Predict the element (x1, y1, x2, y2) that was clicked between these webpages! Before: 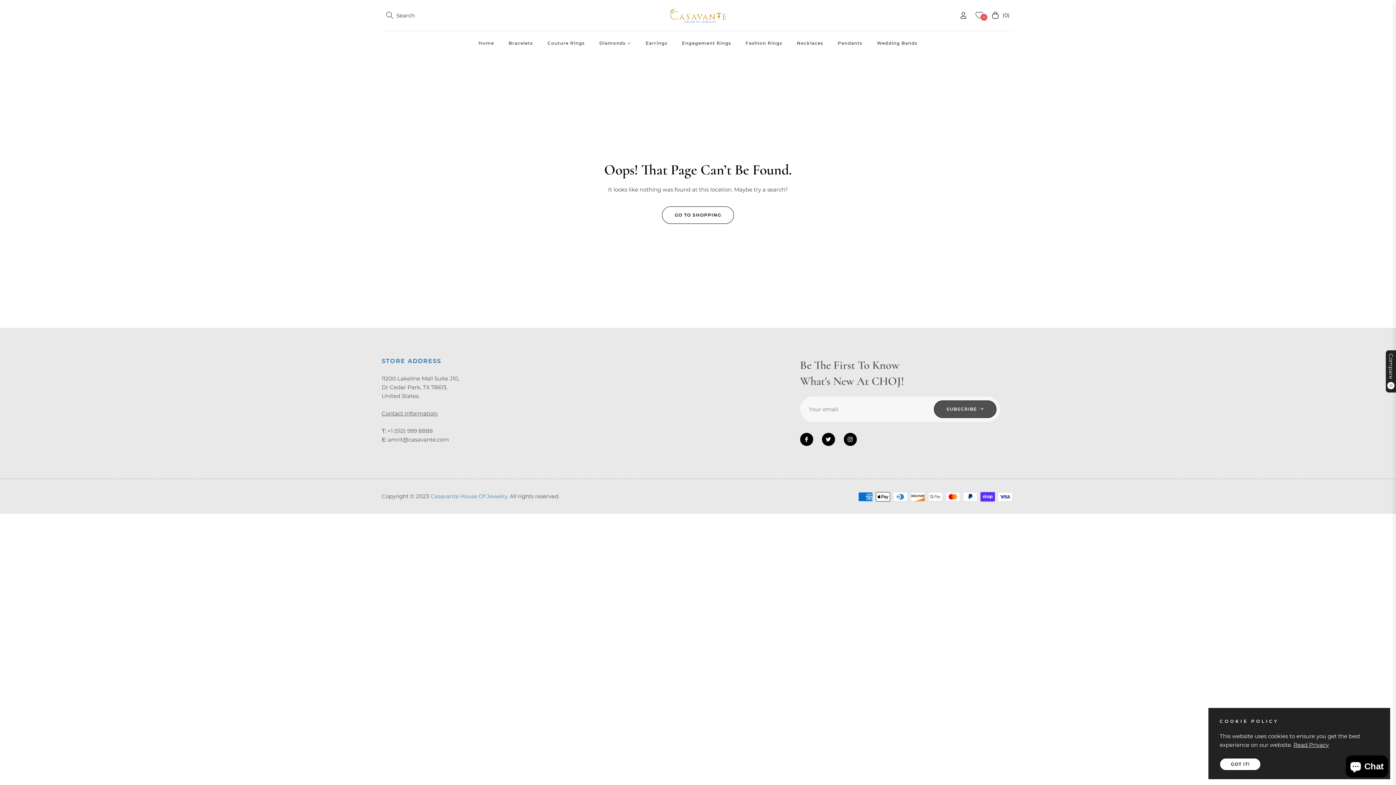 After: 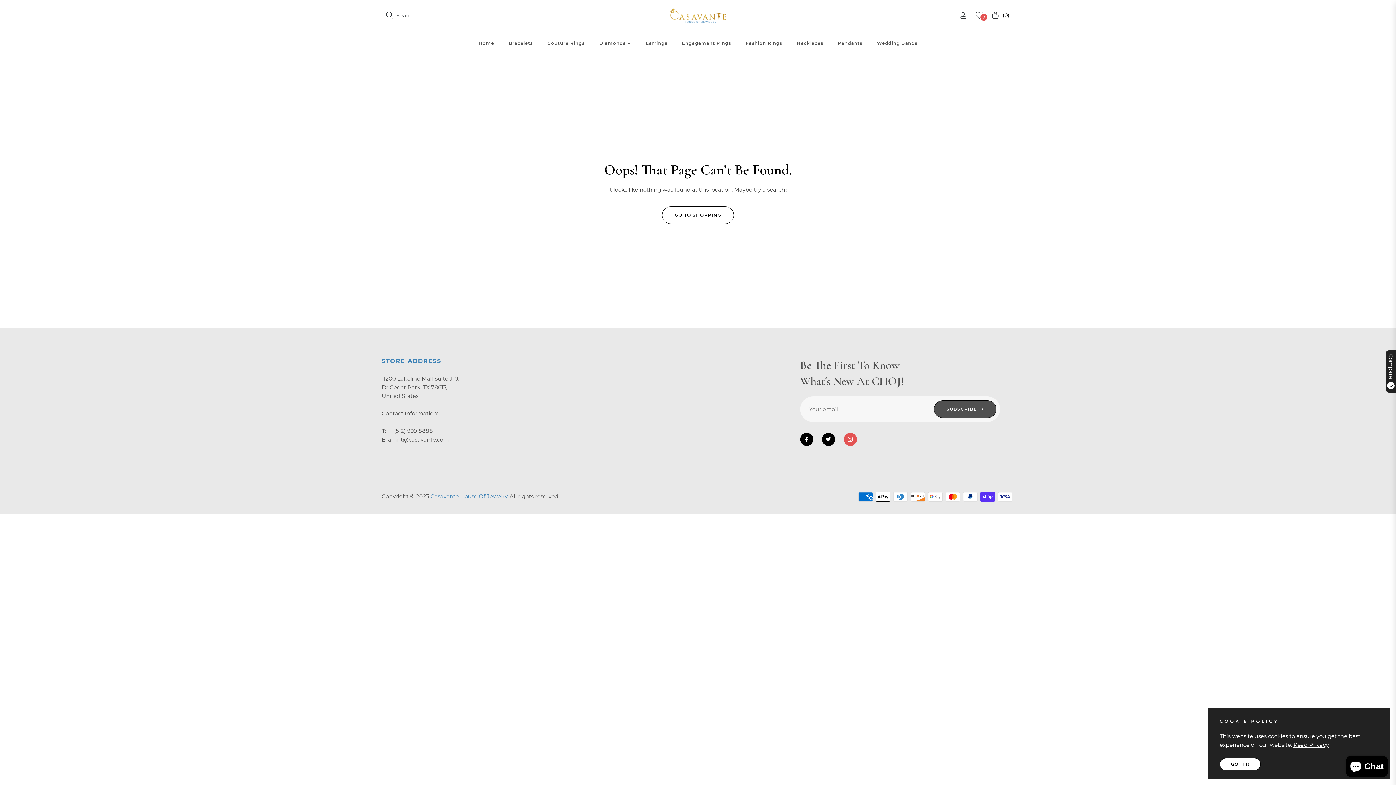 Action: bbox: (843, 433, 856, 446)